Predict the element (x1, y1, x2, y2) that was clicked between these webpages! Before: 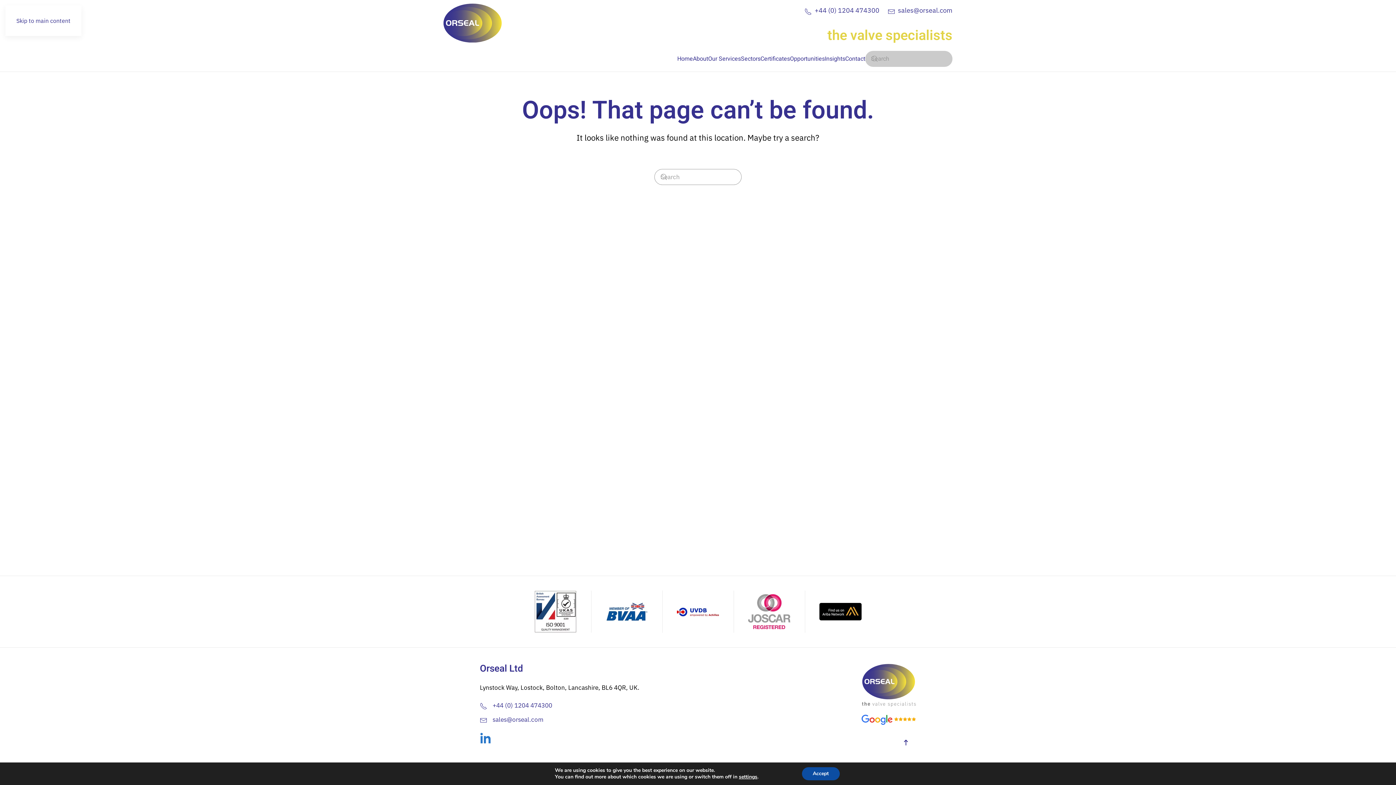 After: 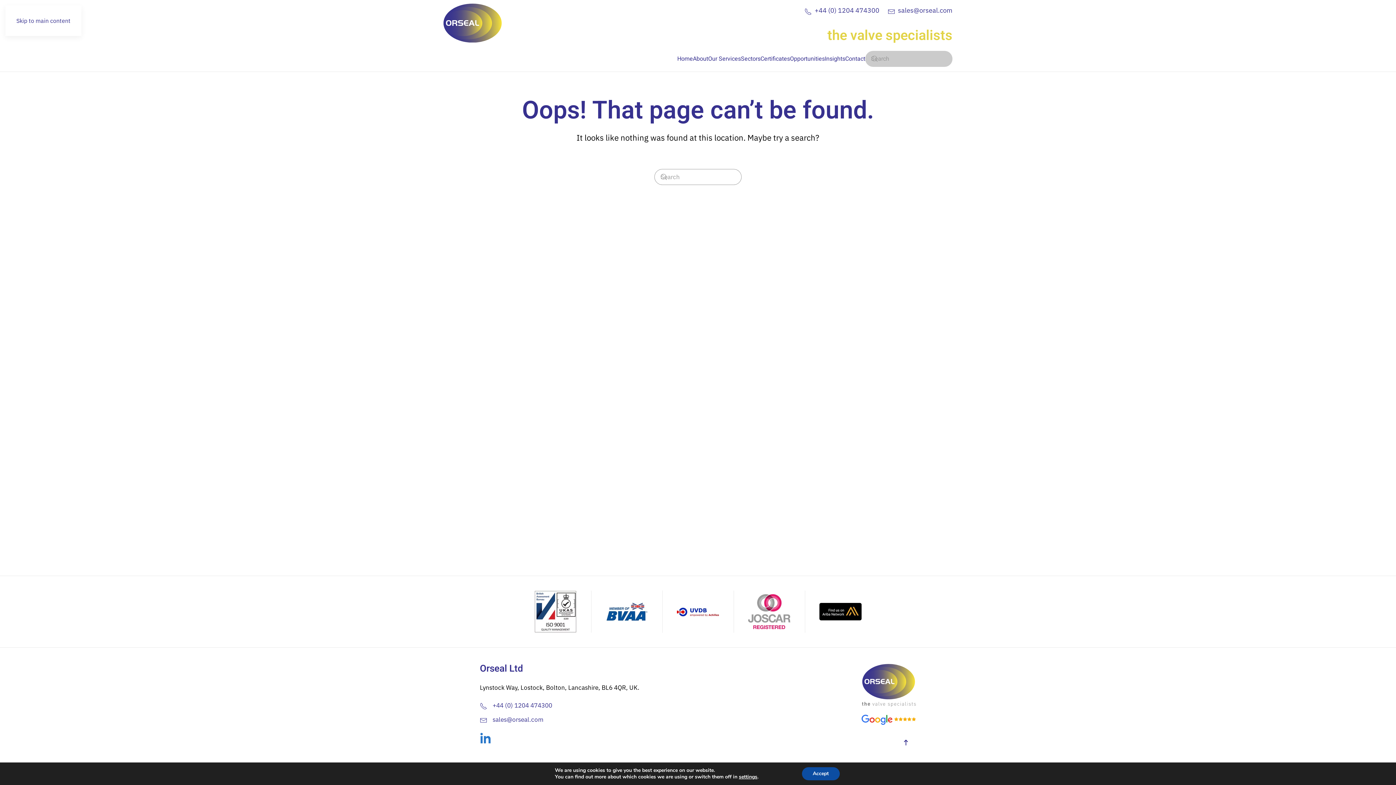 Action: bbox: (880, 7, 952, 14) label:  sales@orseal.com